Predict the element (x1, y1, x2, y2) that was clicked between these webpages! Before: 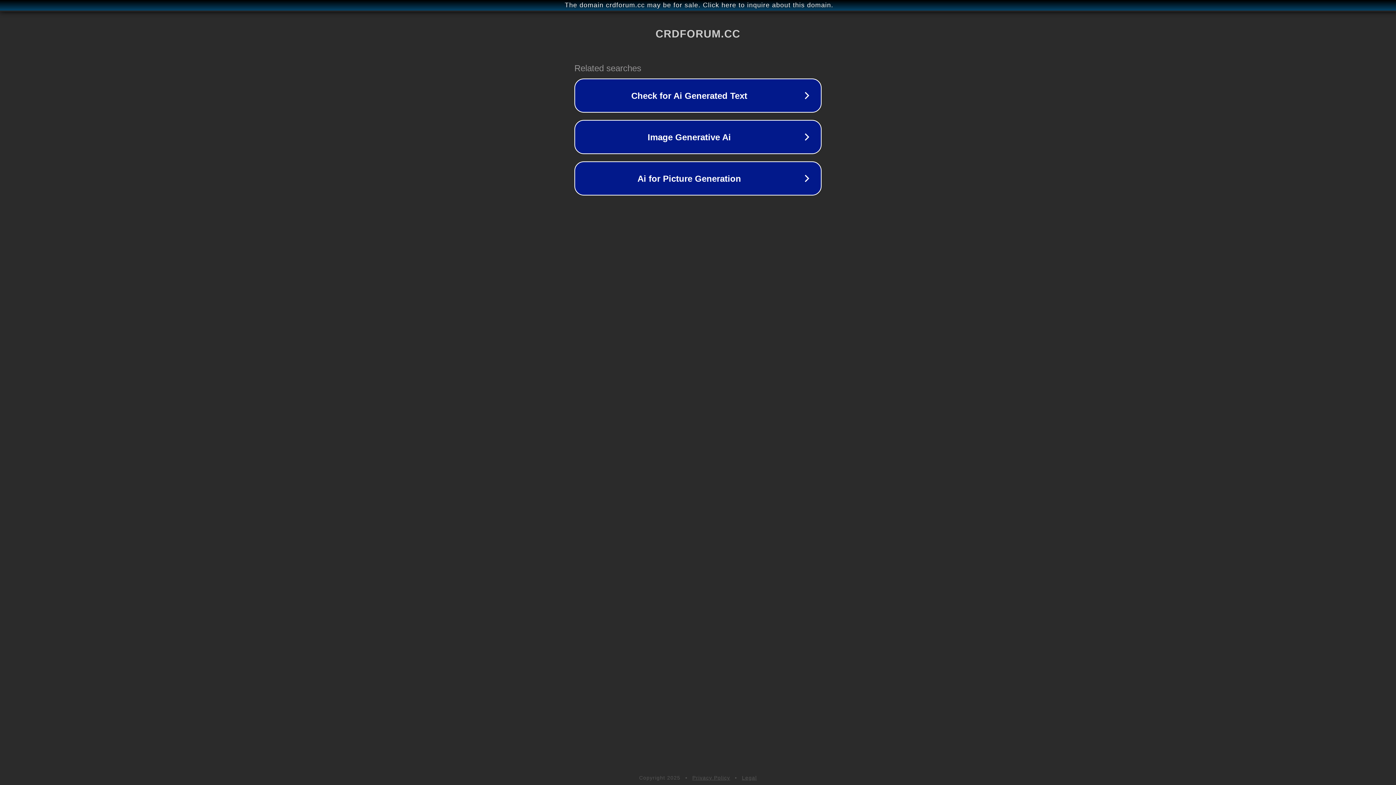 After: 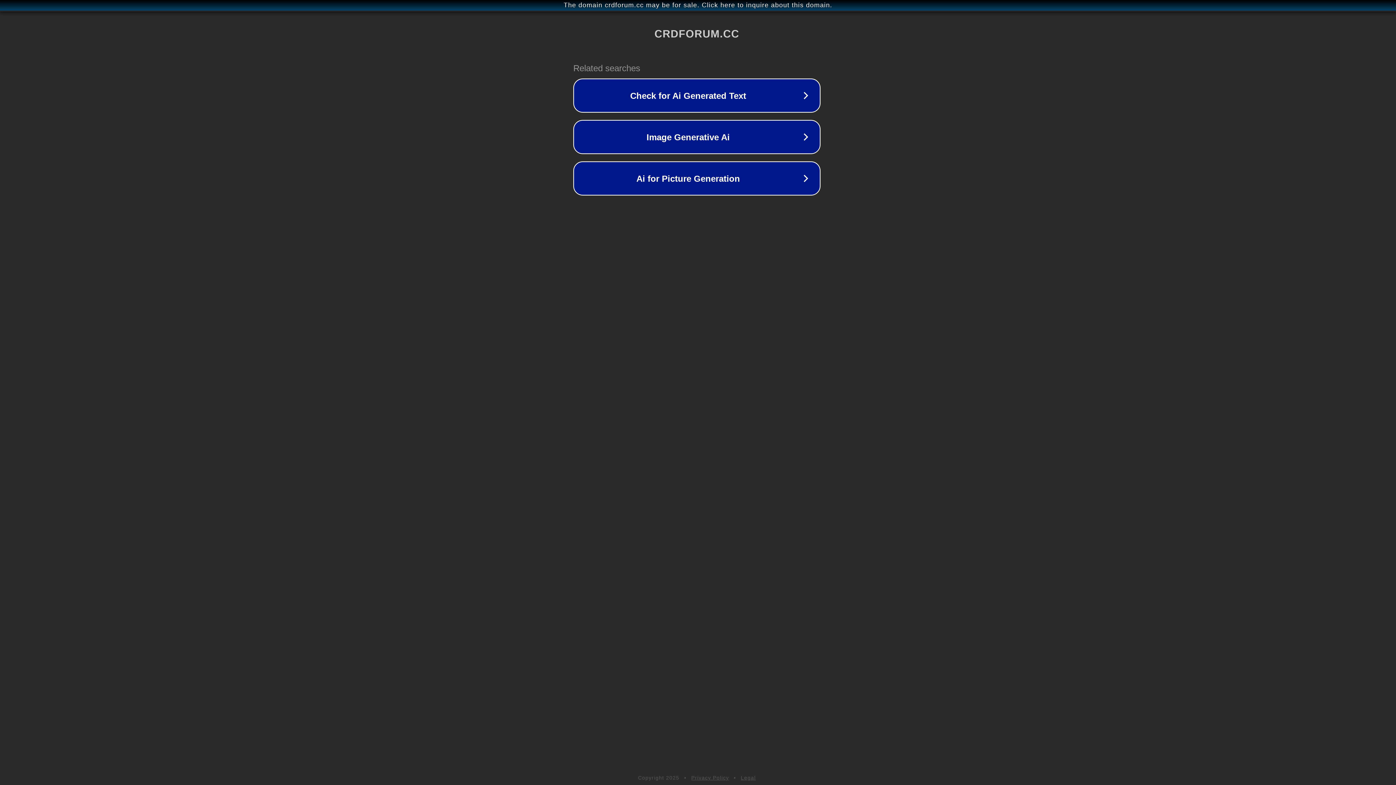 Action: bbox: (1, 1, 1397, 9) label: The domain crdforum.cc may be for sale. Click here to inquire about this domain.